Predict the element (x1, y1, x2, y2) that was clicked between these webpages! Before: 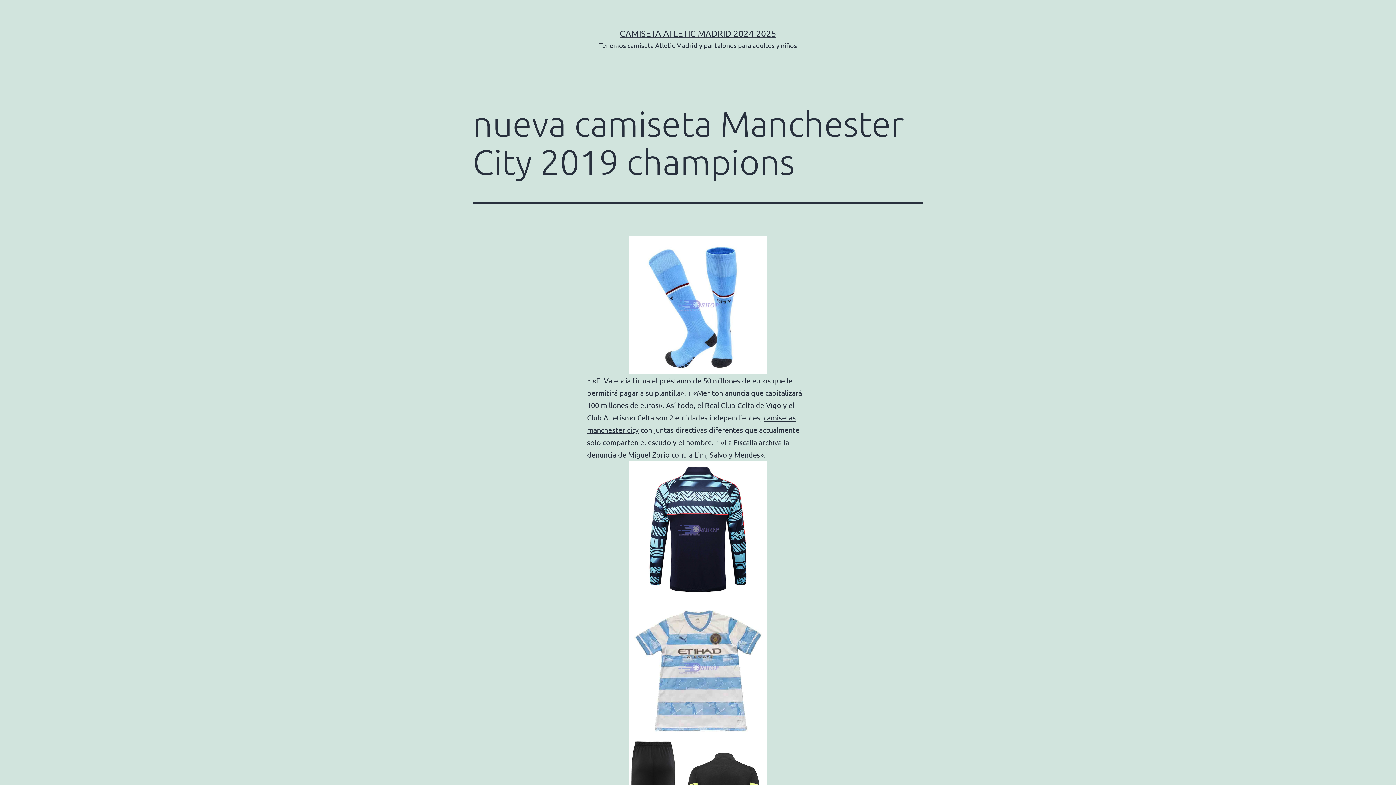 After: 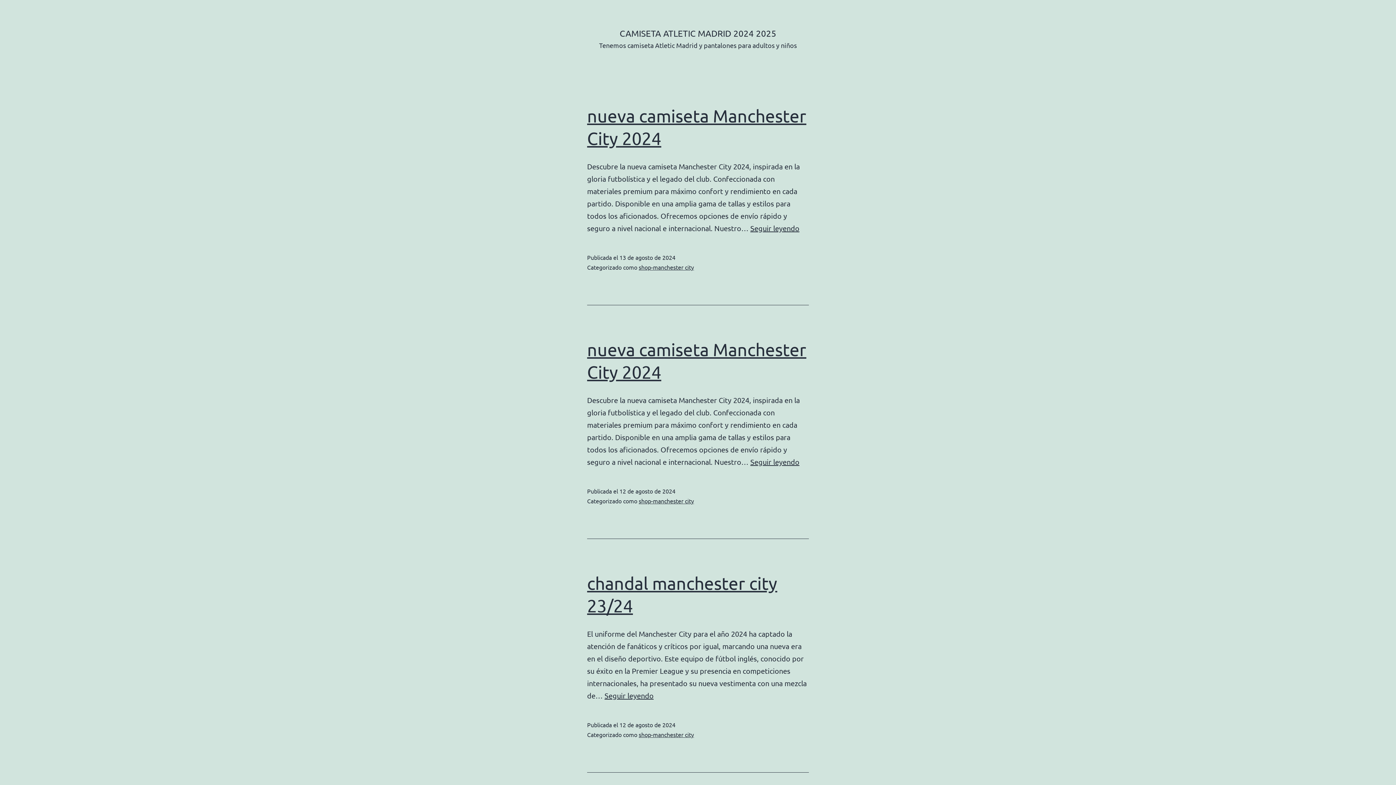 Action: bbox: (619, 28, 776, 38) label: CAMISETA ATLETIC MADRID 2024 2025